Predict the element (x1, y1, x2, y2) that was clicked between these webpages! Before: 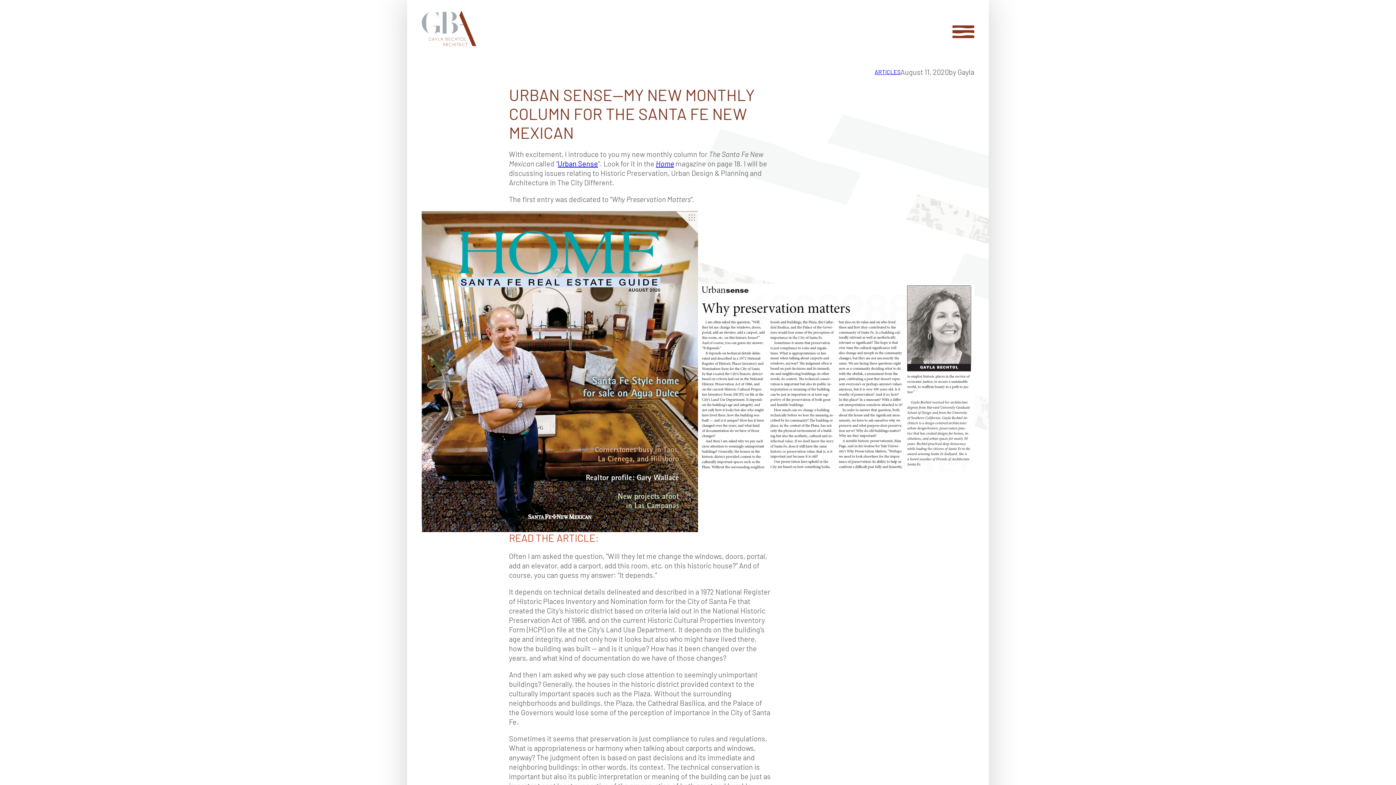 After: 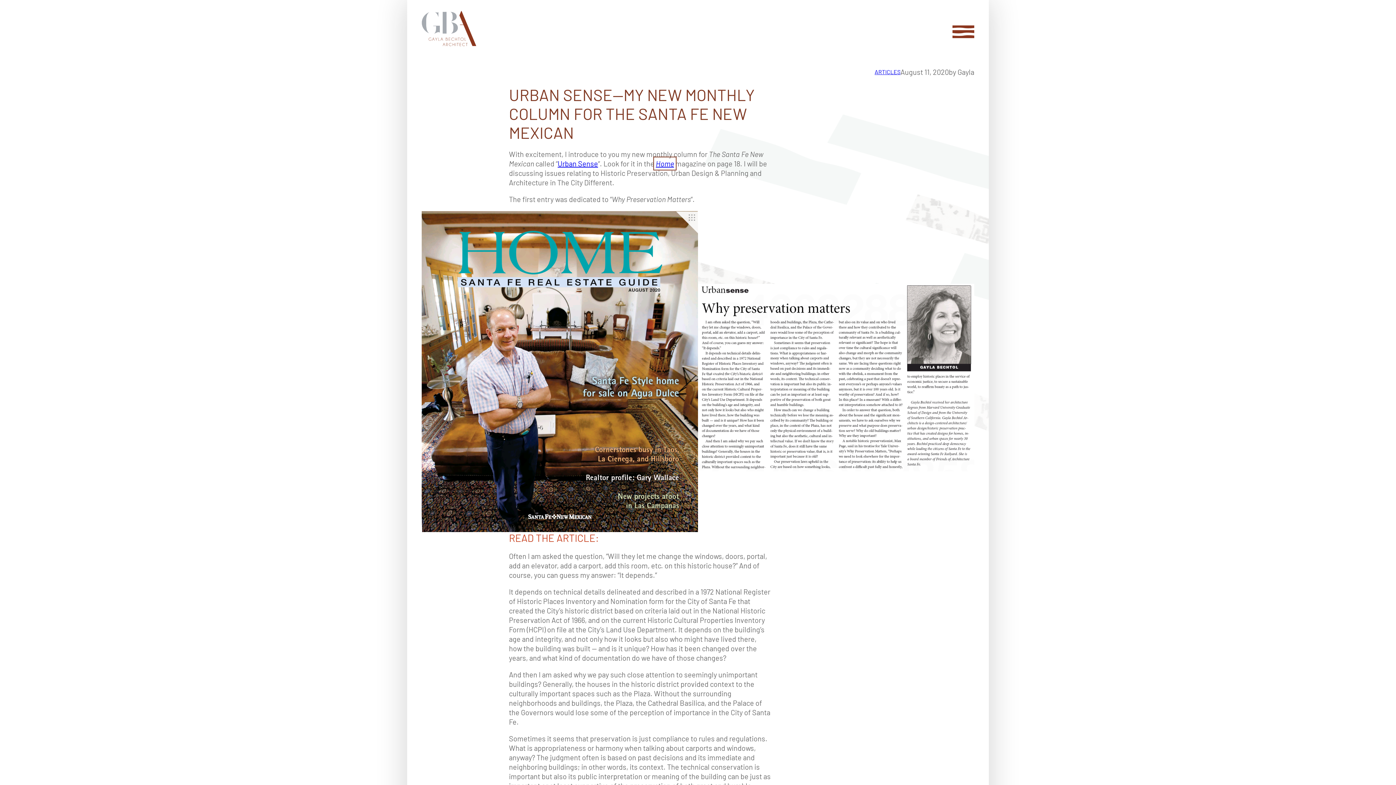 Action: bbox: (656, 159, 674, 168) label: Home